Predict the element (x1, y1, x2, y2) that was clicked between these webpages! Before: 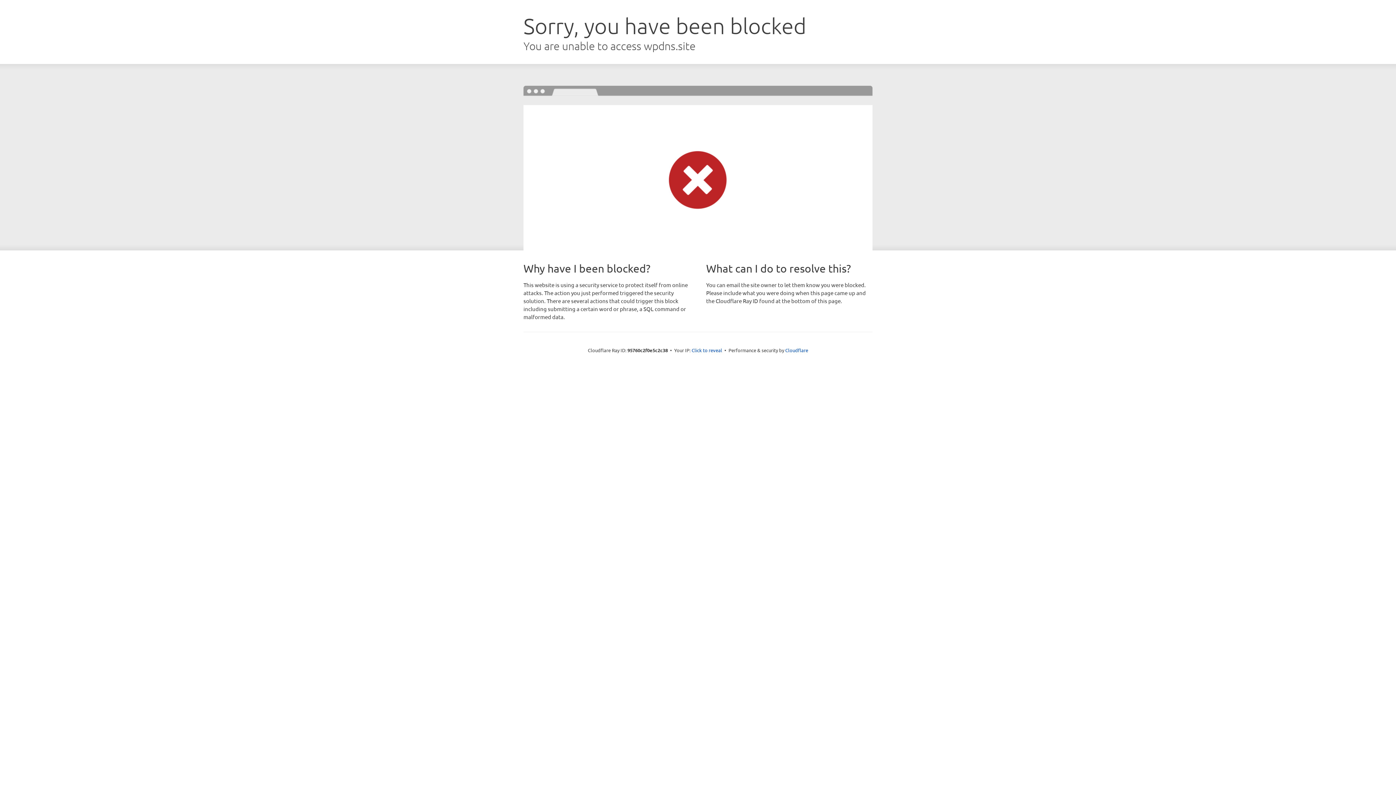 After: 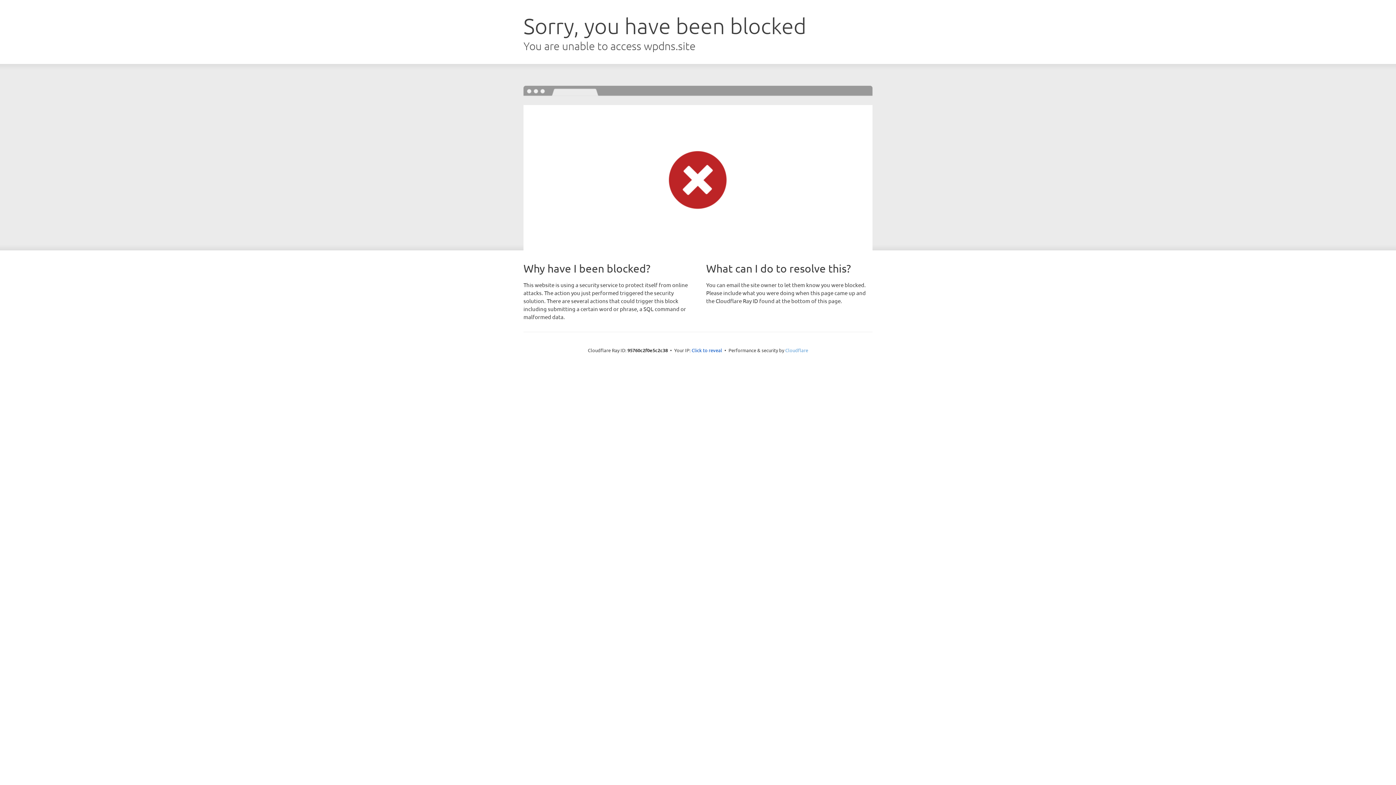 Action: bbox: (785, 347, 808, 353) label: Cloudflare